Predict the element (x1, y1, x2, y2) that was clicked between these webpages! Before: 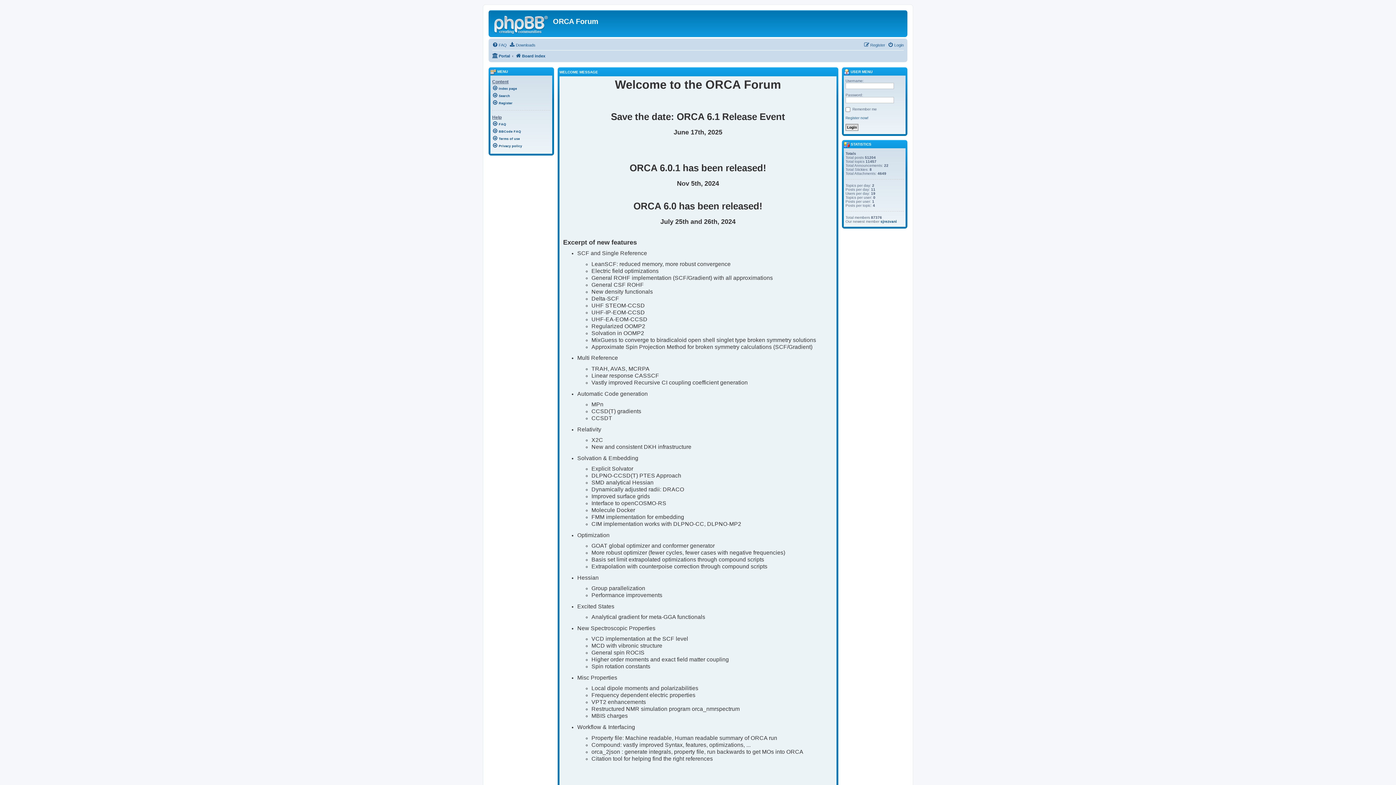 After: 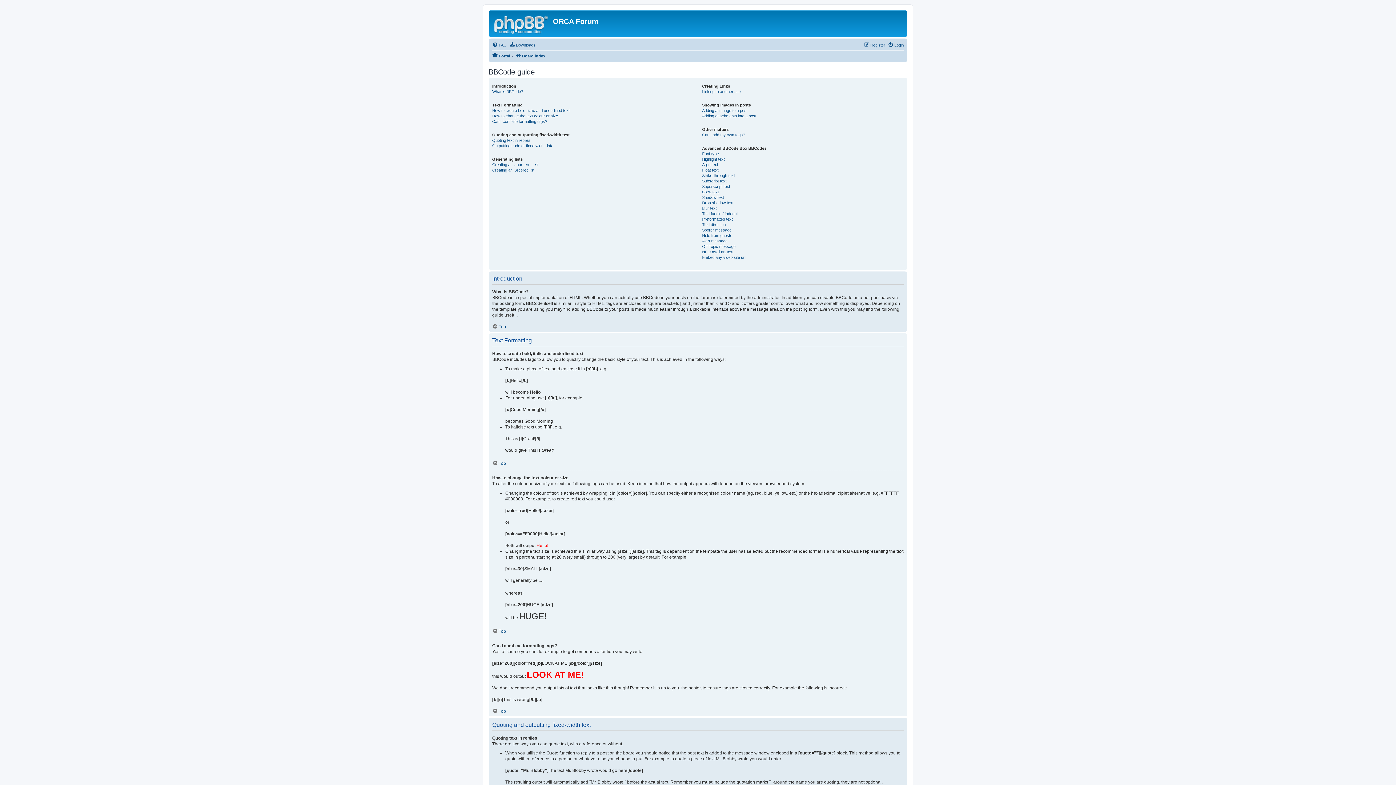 Action: label: BBCode FAQ bbox: (492, 127, 550, 134)